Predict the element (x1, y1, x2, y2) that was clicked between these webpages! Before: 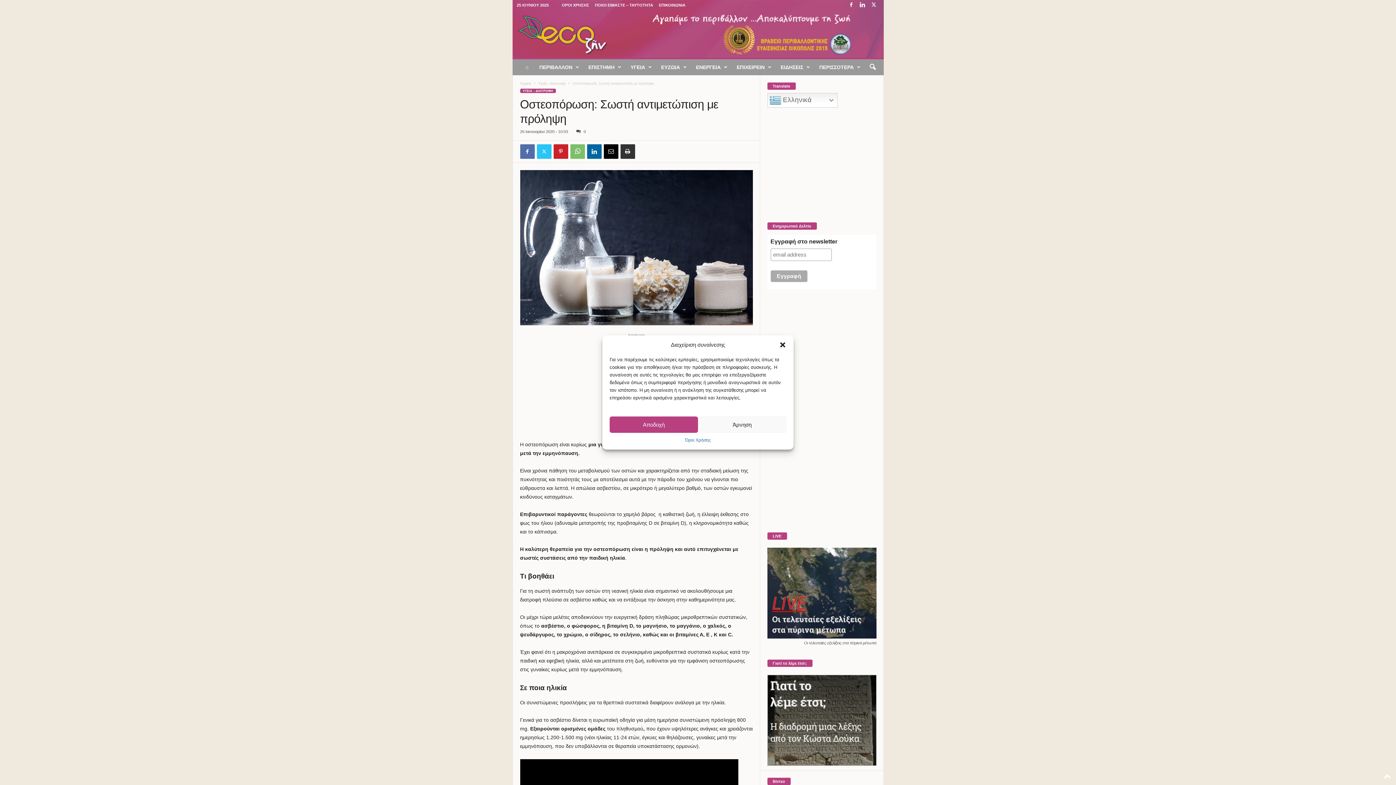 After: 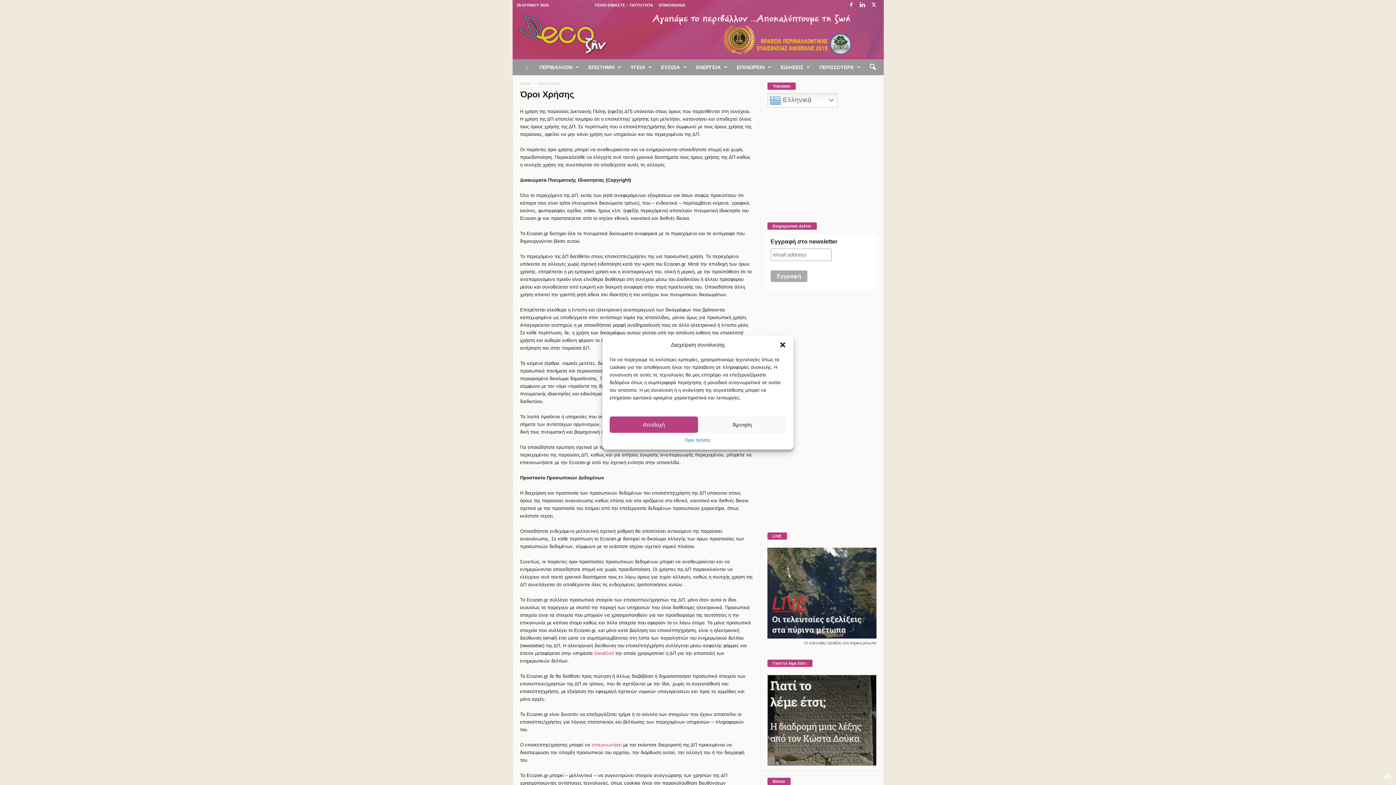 Action: label: ΟΡΟΙ ΧΡΗΣΗΣ bbox: (562, 2, 589, 7)